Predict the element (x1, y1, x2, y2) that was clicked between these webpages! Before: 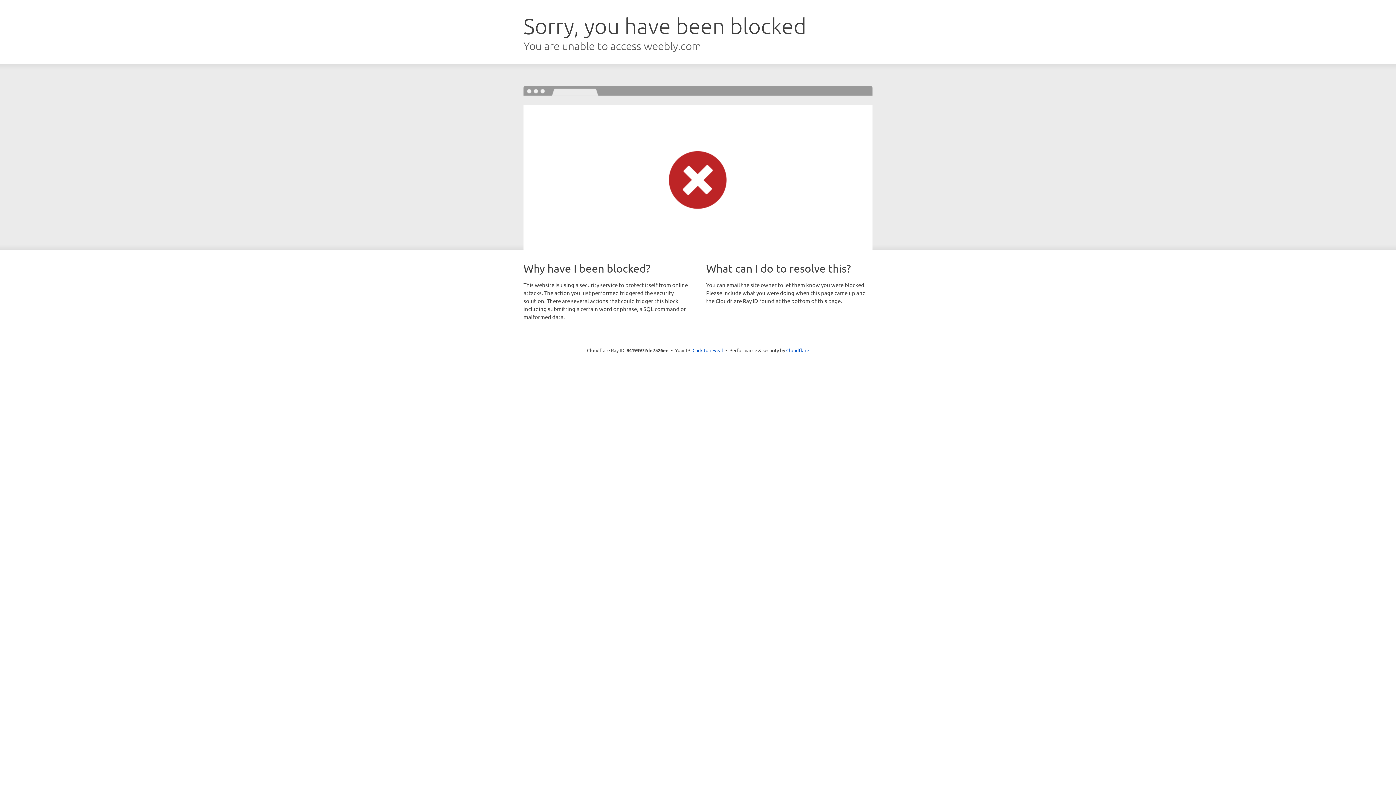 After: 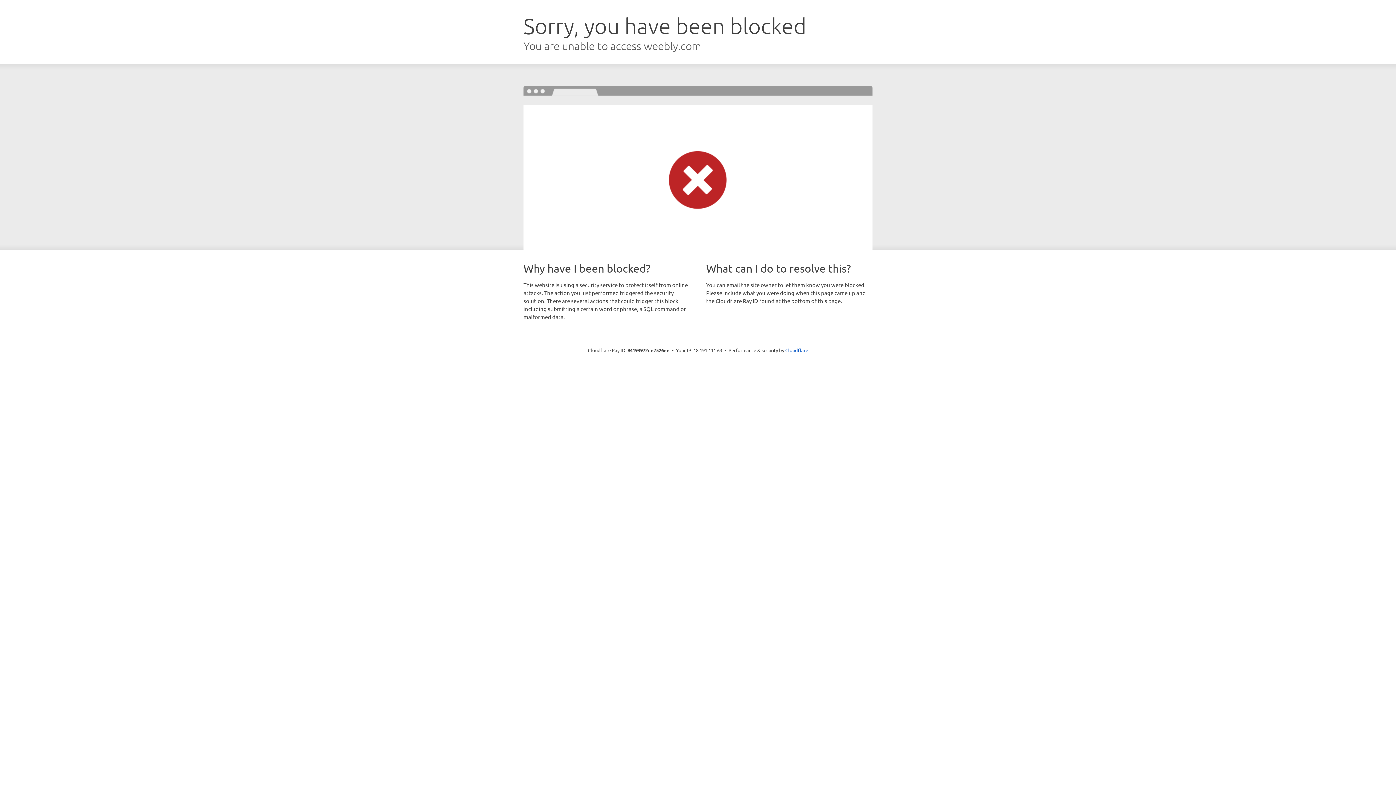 Action: bbox: (692, 346, 723, 353) label: Click to reveal